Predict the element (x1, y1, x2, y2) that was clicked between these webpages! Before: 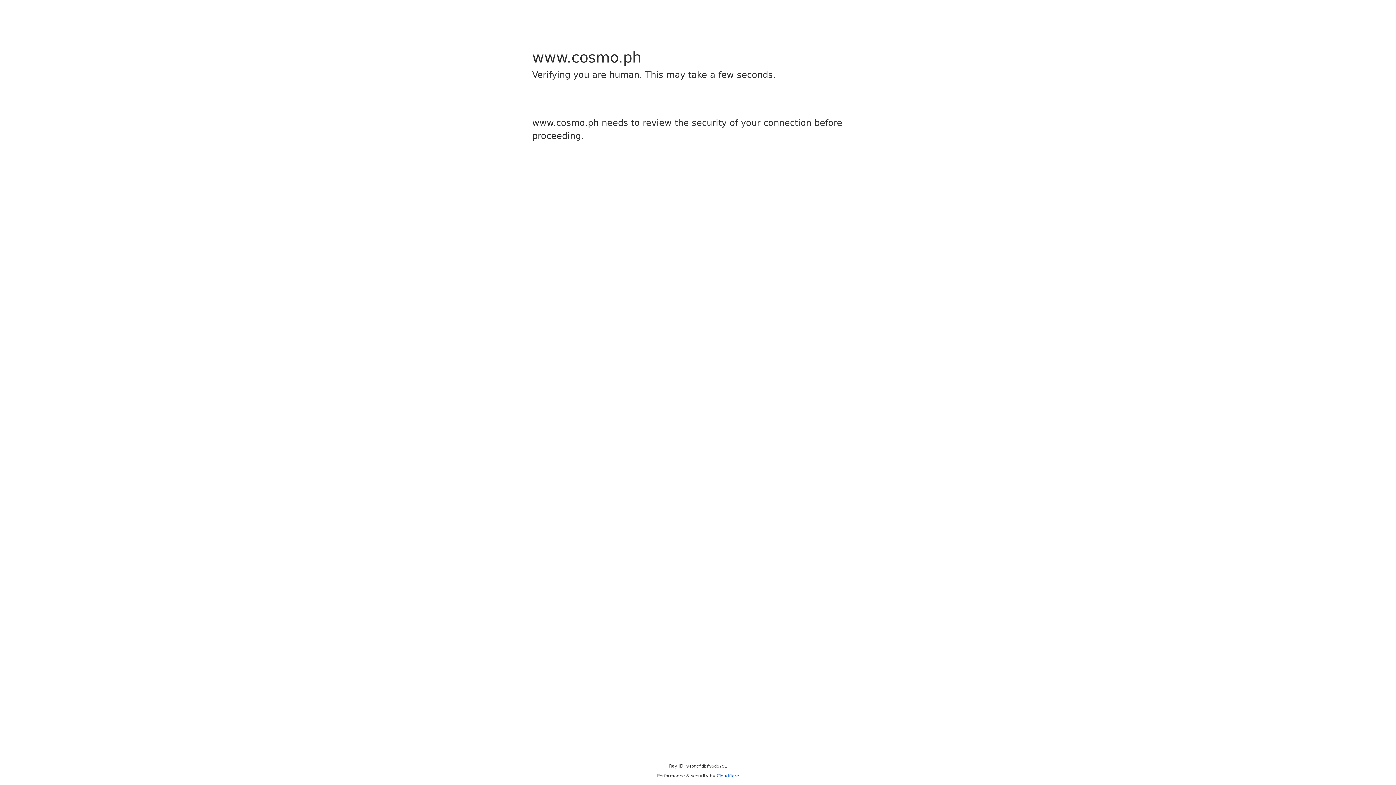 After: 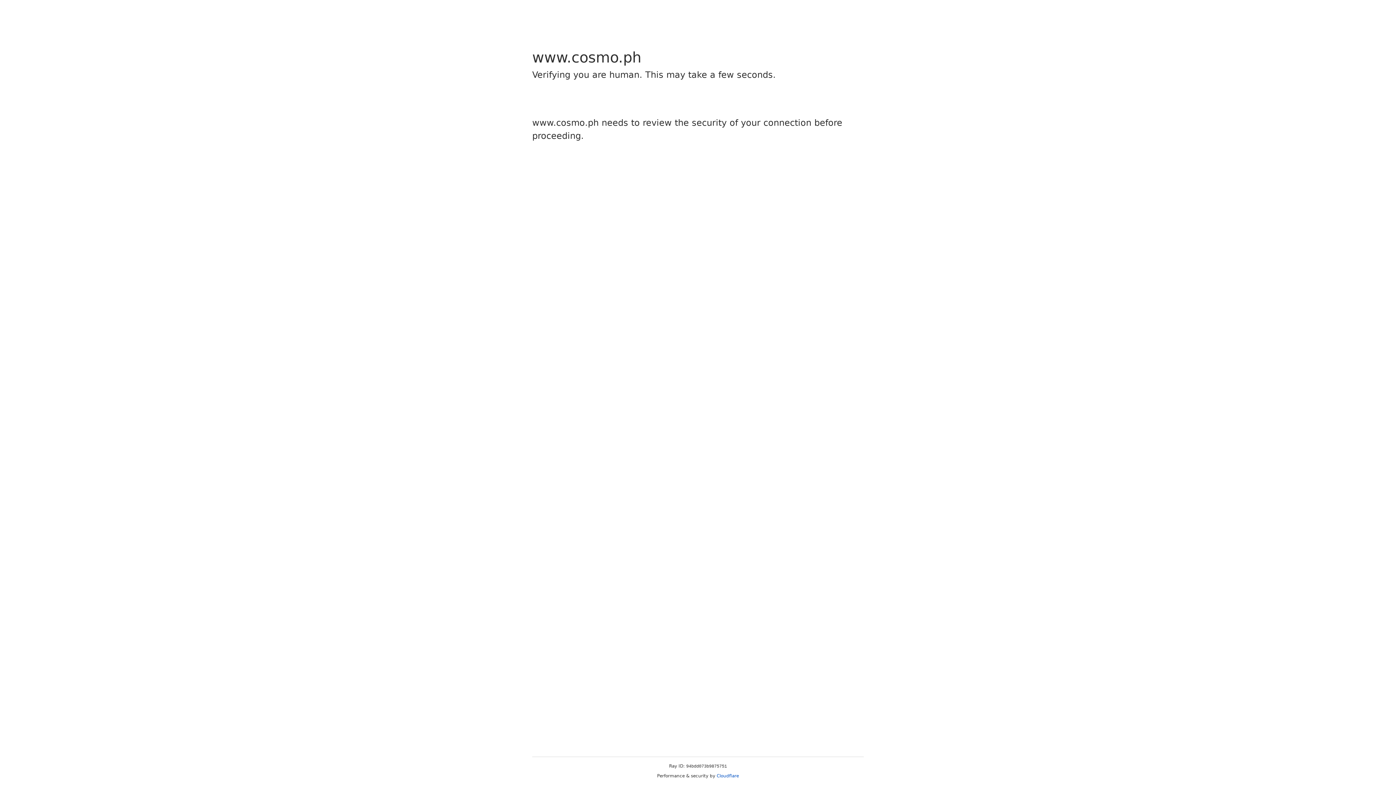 Action: bbox: (716, 773, 739, 778) label: Cloudflare